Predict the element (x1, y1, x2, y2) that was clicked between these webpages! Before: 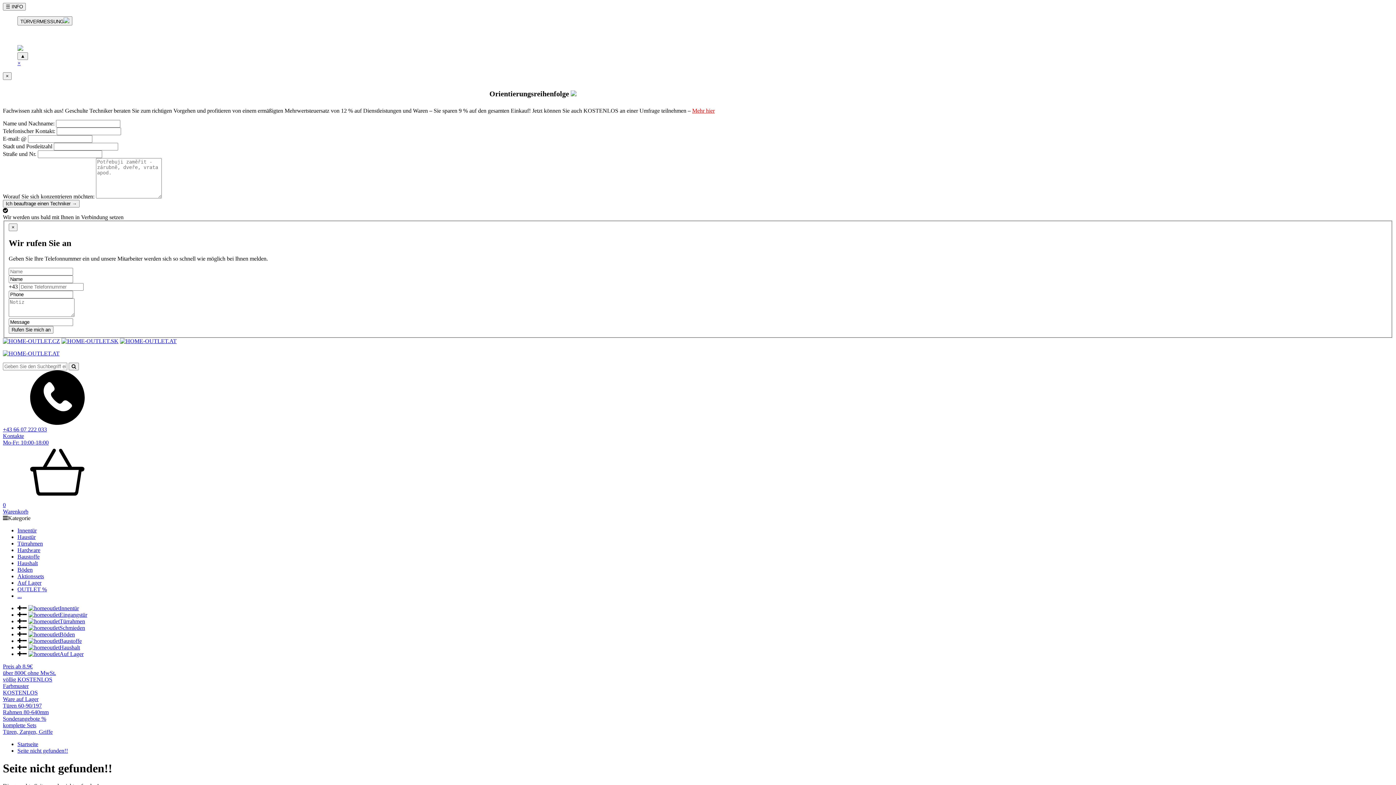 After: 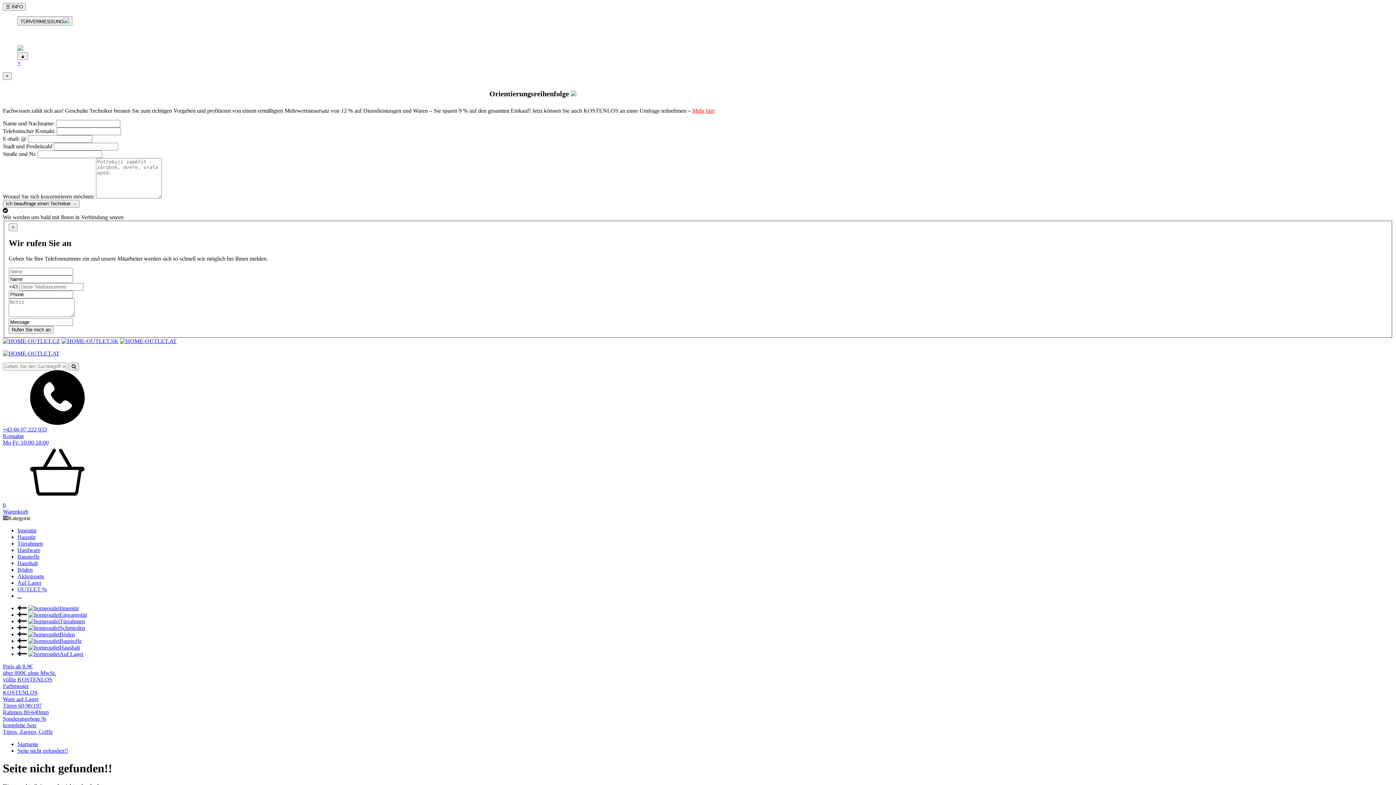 Action: bbox: (28, 651, 83, 657) label: Auf Lager